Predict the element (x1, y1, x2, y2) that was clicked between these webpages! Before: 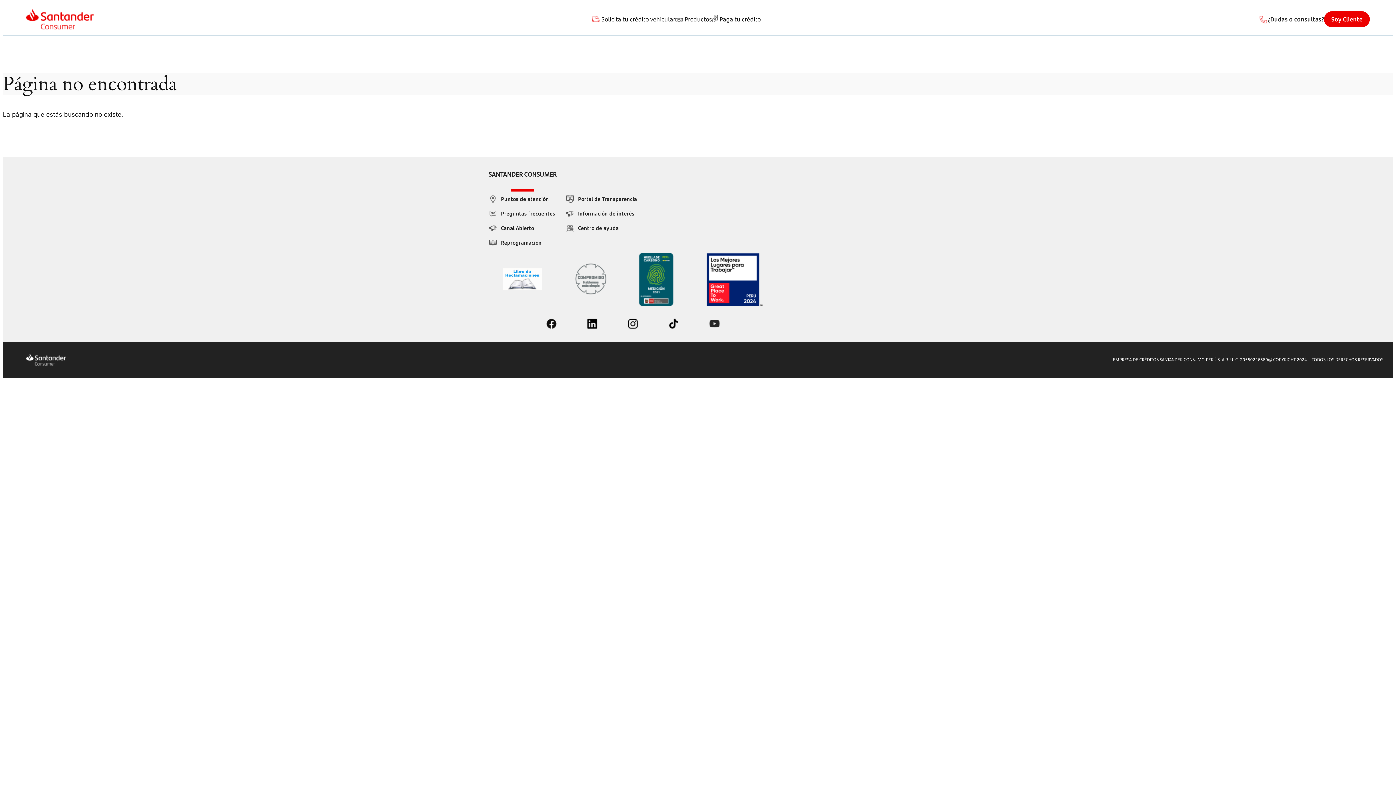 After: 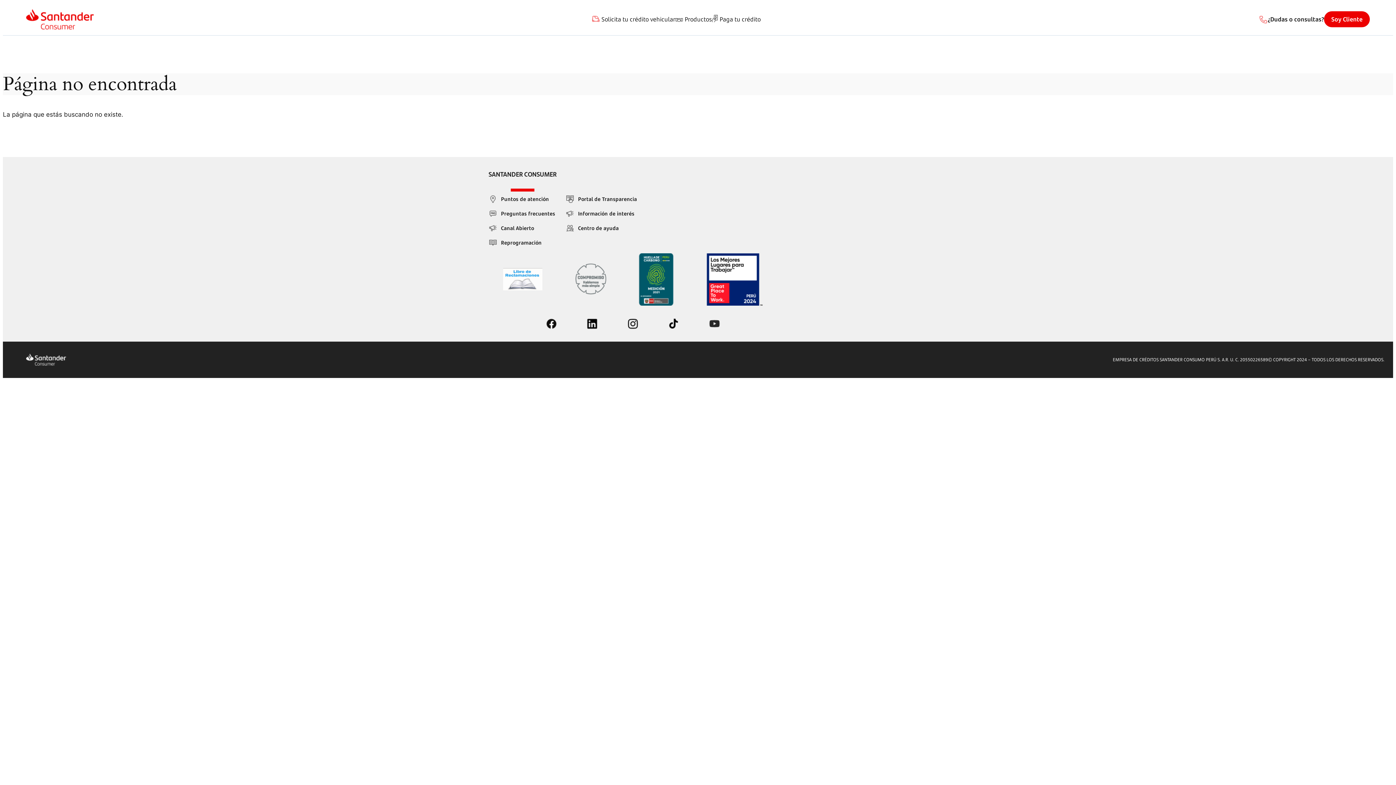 Action: bbox: (578, 209, 634, 217) label: Información de interés